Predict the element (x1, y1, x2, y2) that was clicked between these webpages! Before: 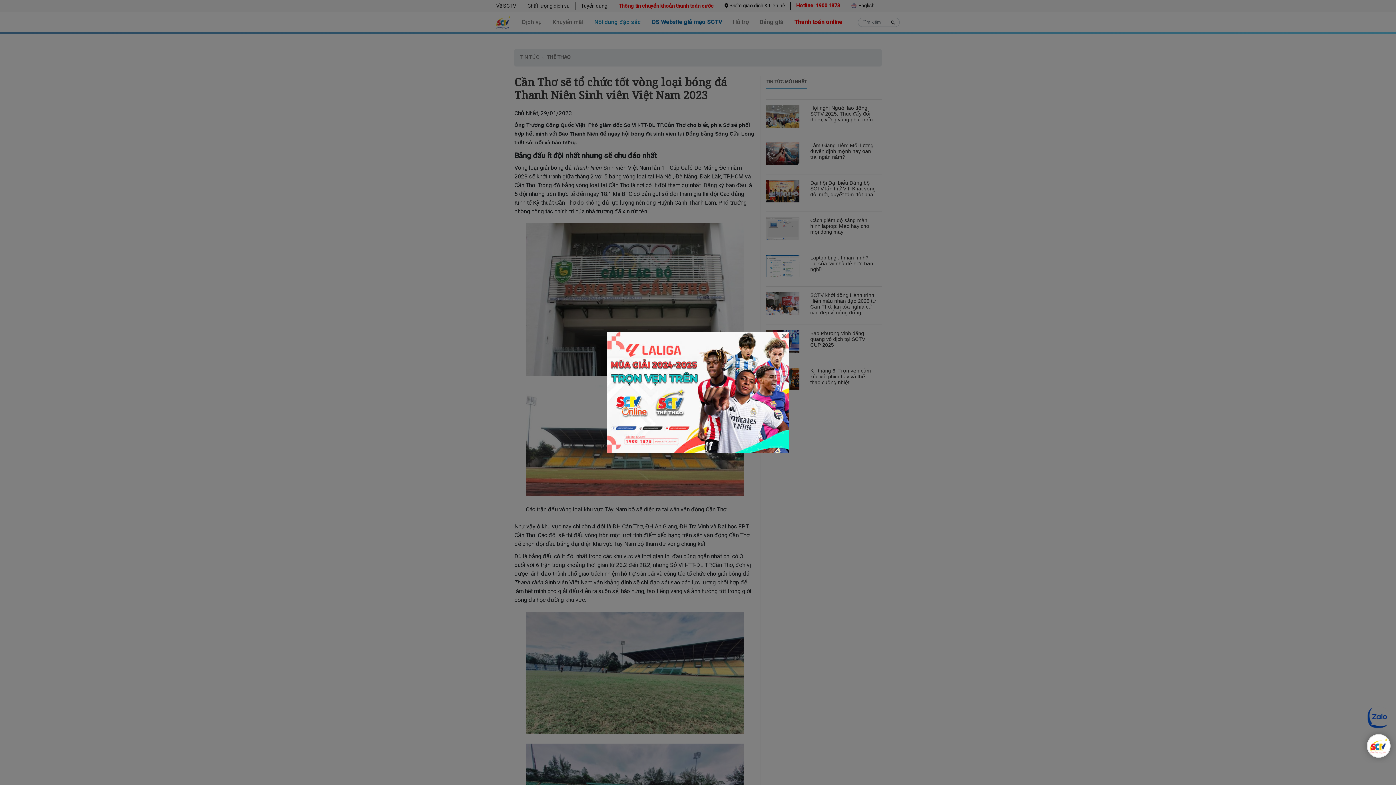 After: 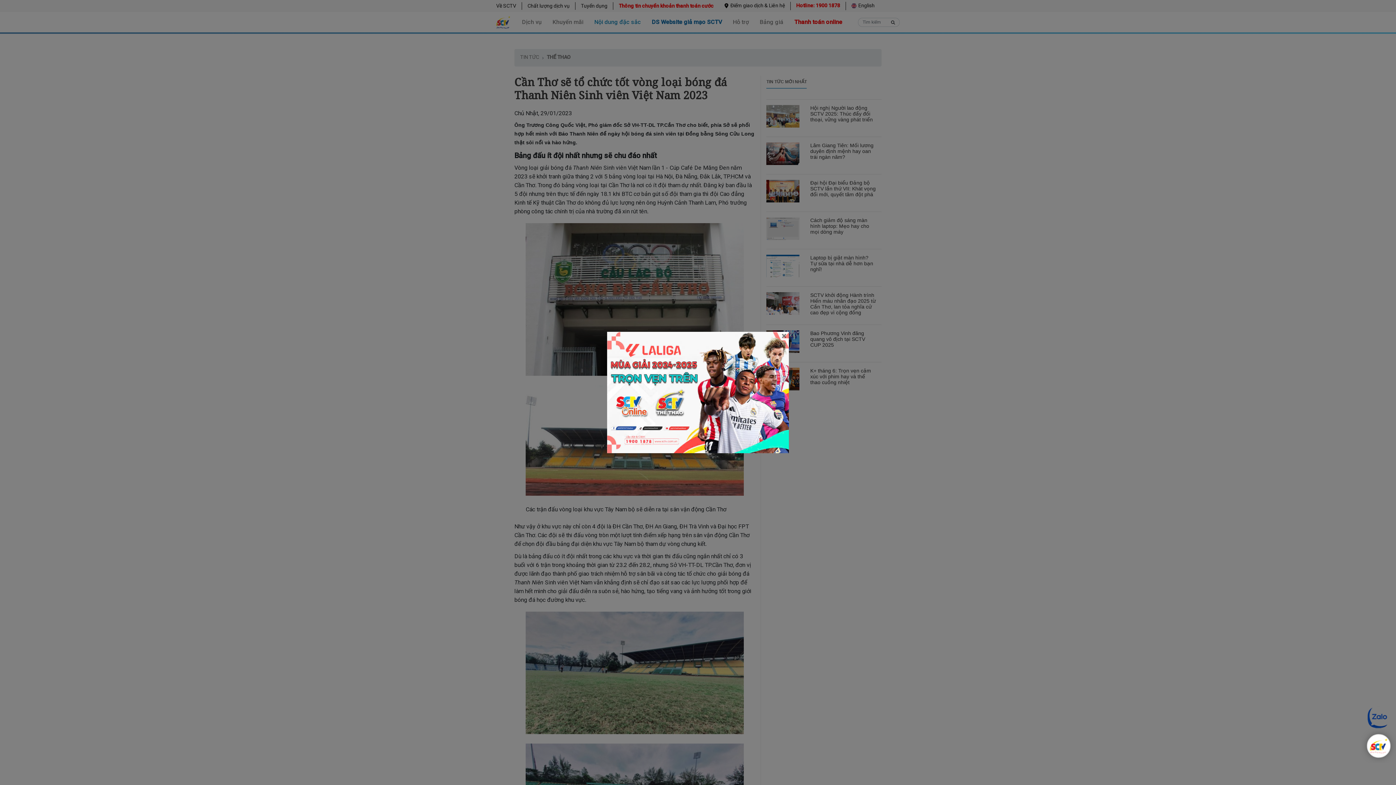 Action: bbox: (607, 332, 789, 453)